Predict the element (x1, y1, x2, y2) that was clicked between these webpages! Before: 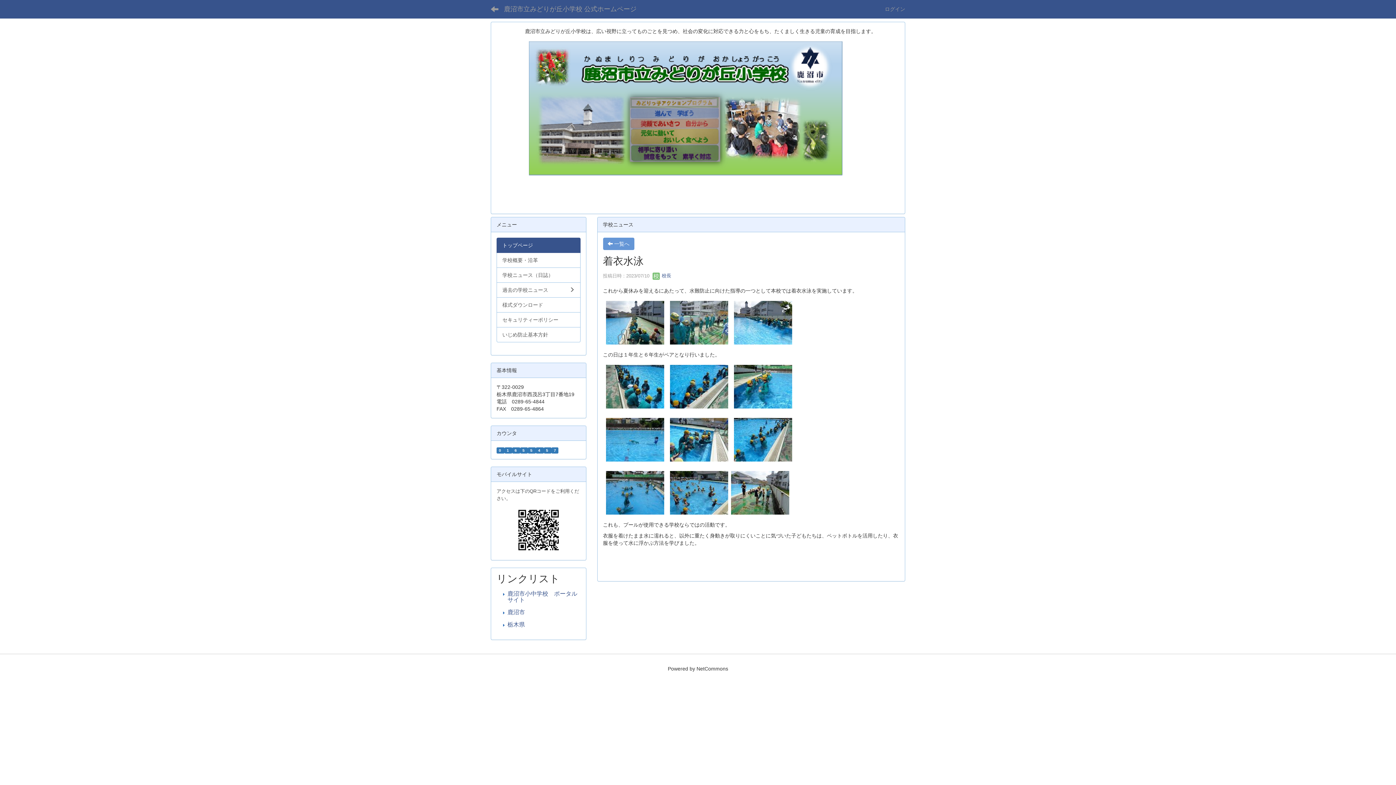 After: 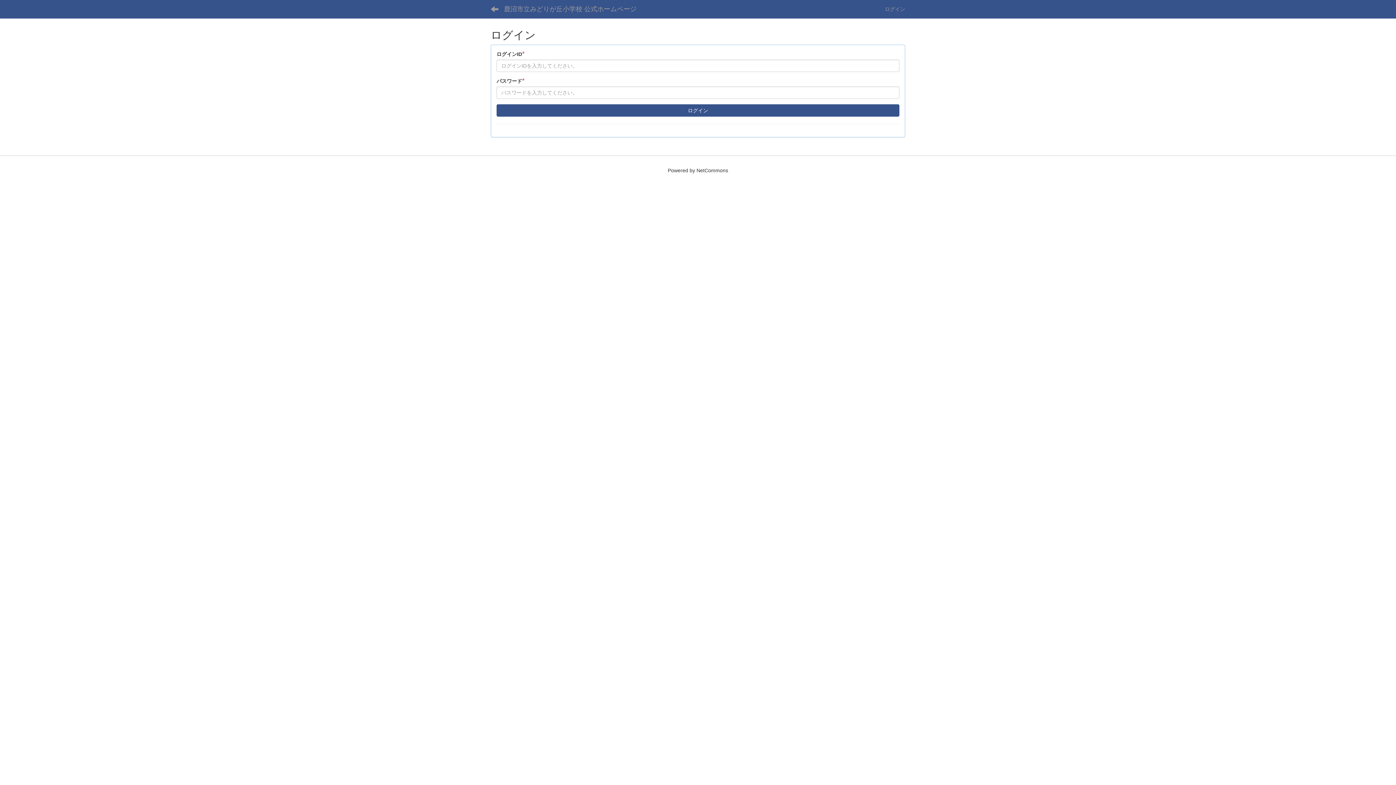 Action: label: ログイン bbox: (879, 0, 910, 18)